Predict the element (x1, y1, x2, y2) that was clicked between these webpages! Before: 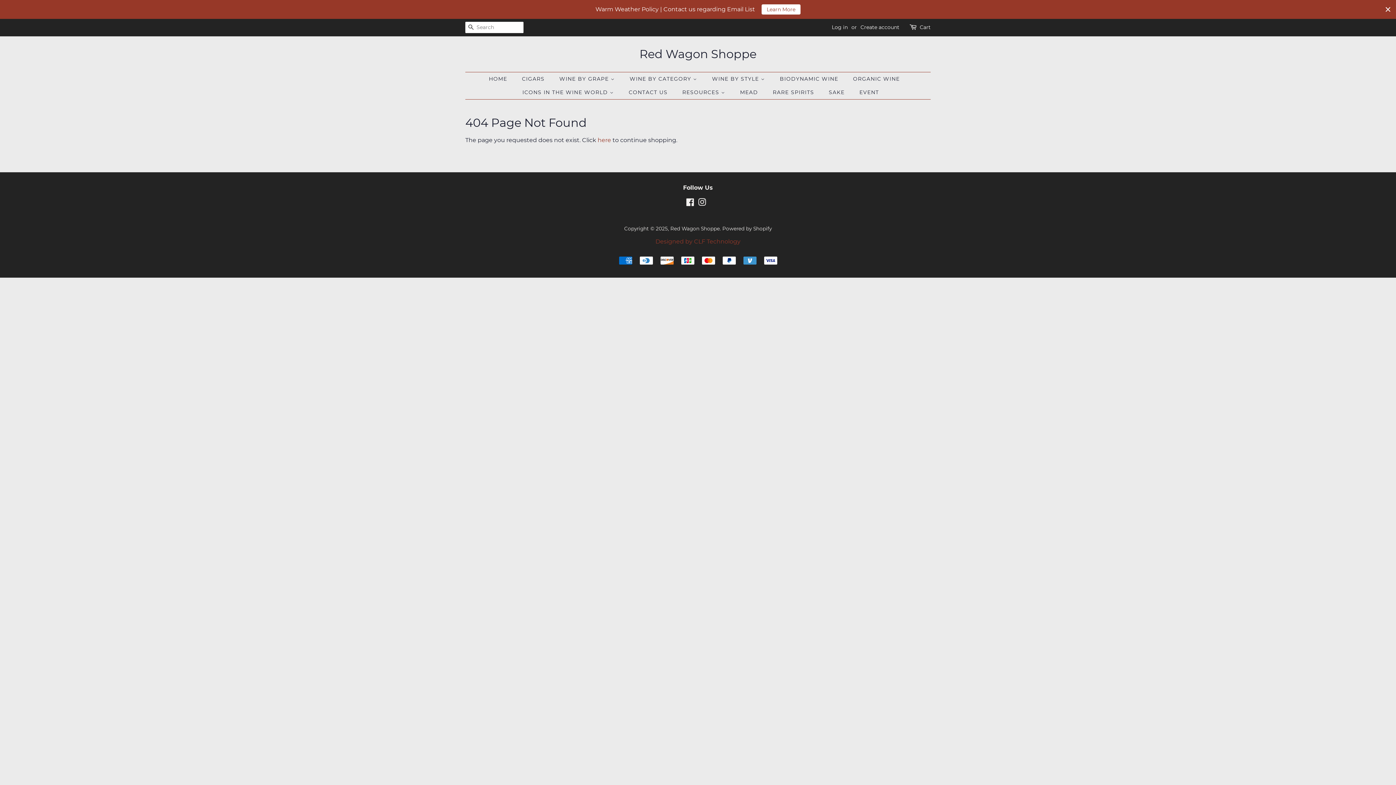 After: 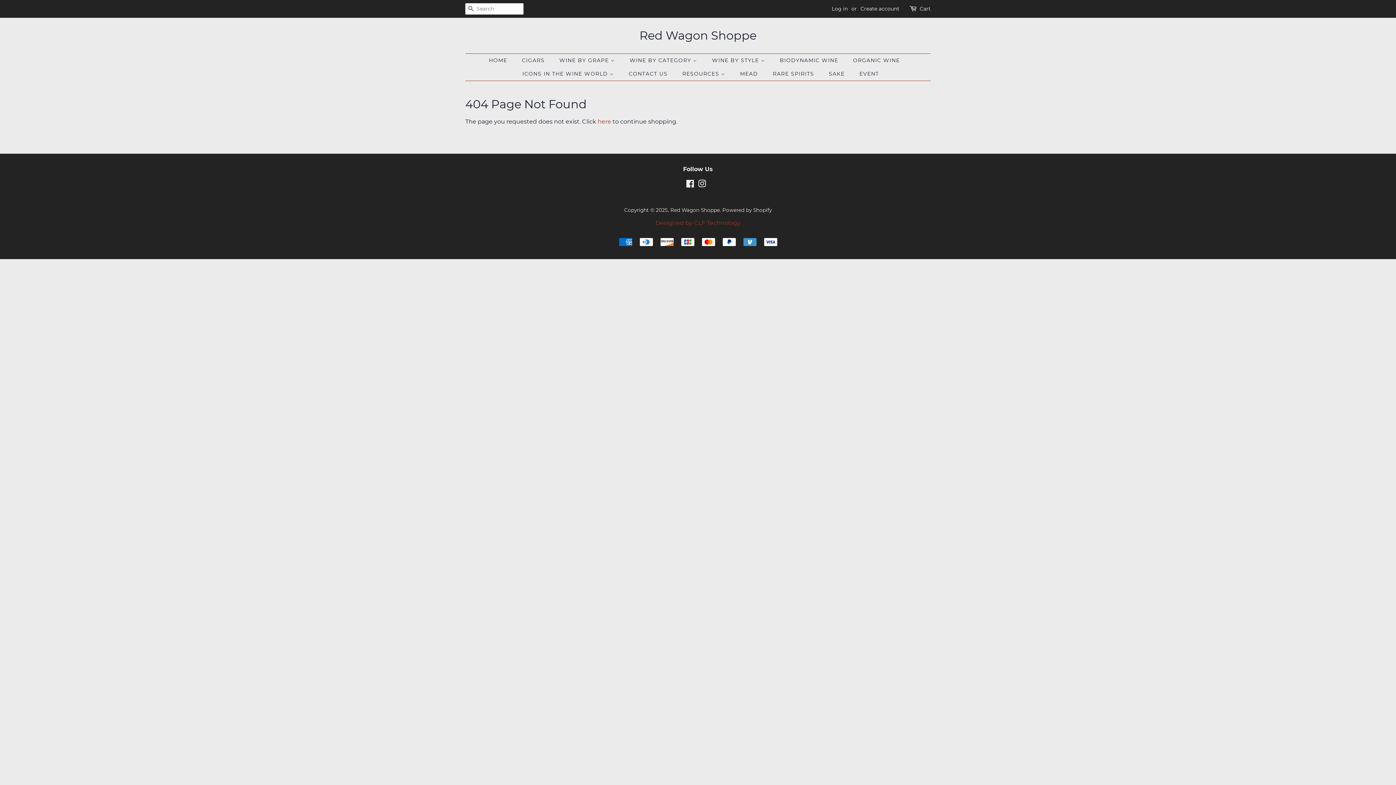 Action: bbox: (1384, 5, 1392, 13) label: Close